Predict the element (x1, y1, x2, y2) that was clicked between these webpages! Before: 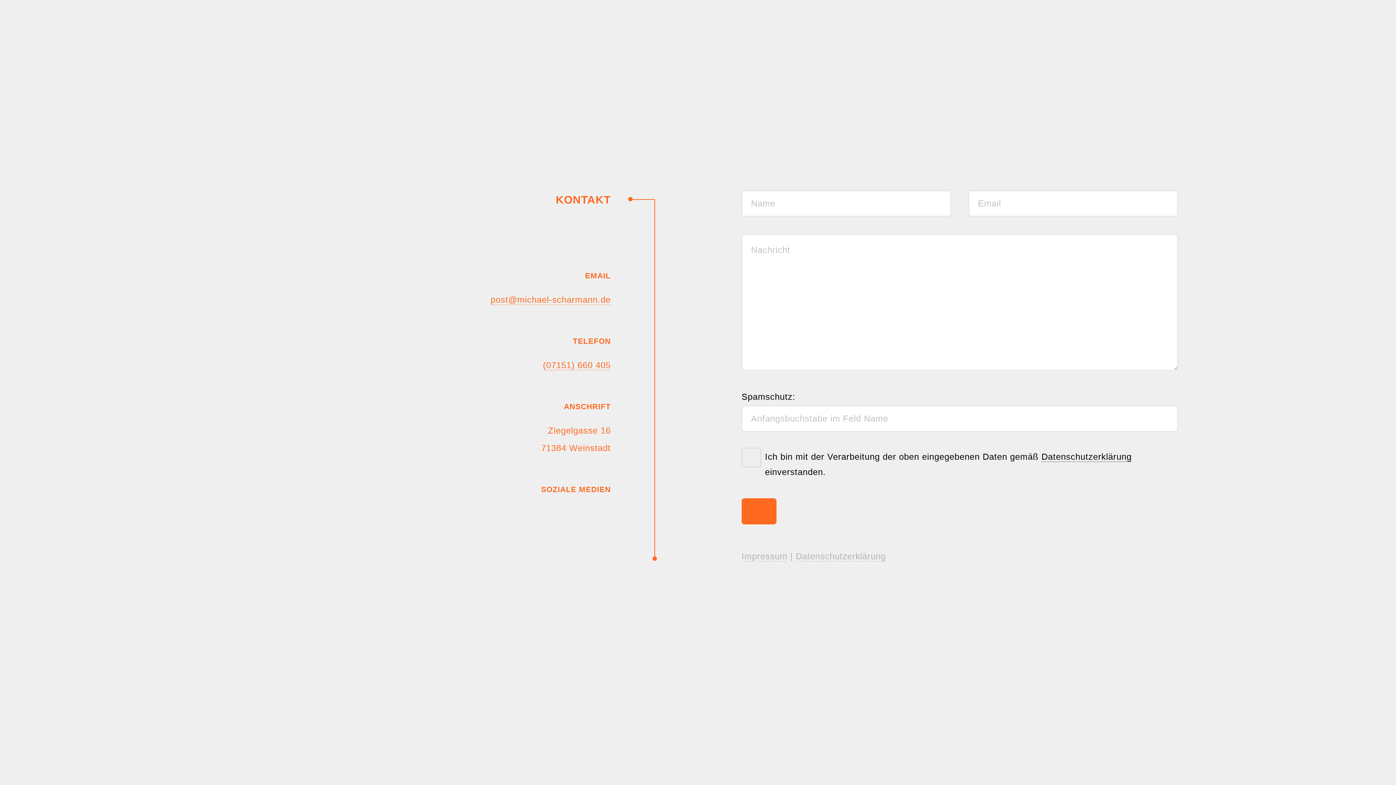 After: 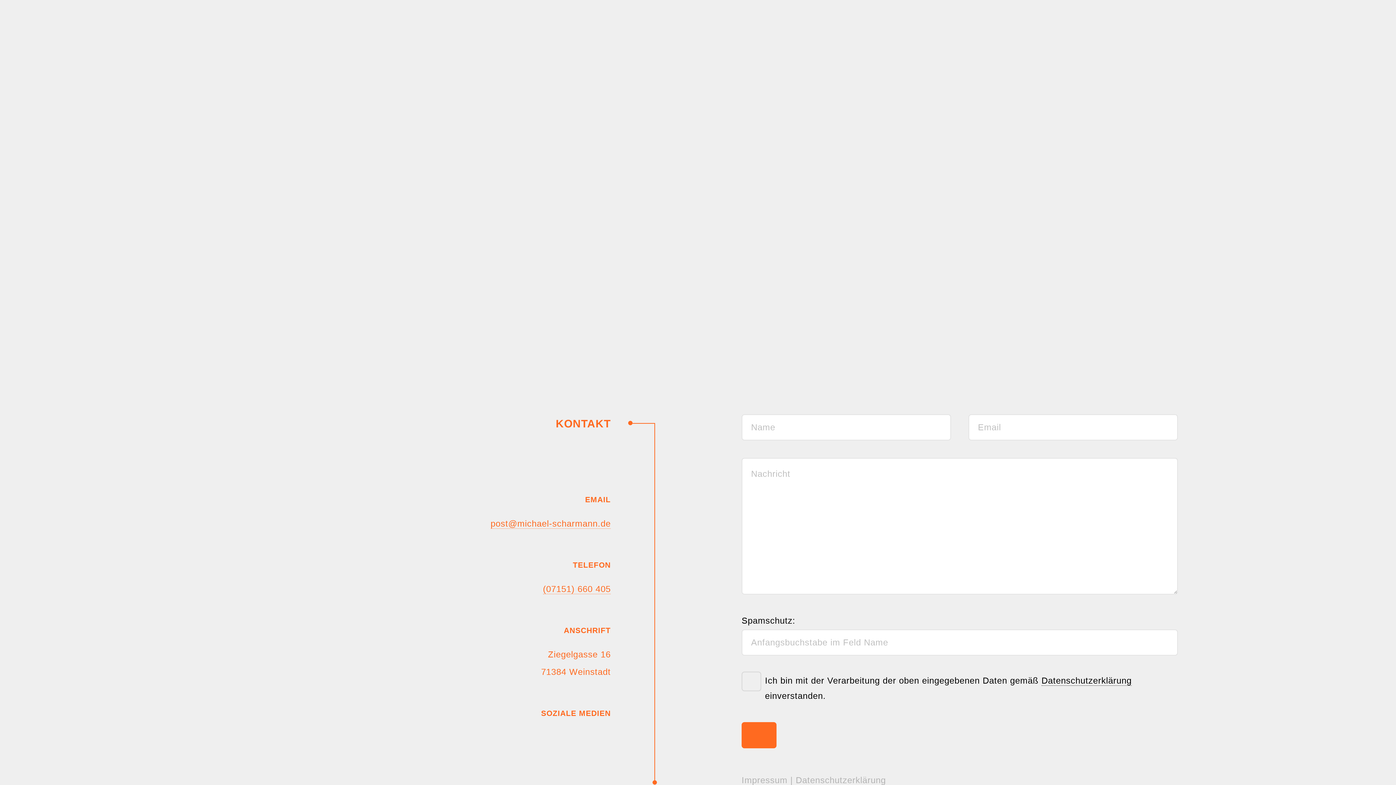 Action: label: Impressum bbox: (741, 551, 787, 561)